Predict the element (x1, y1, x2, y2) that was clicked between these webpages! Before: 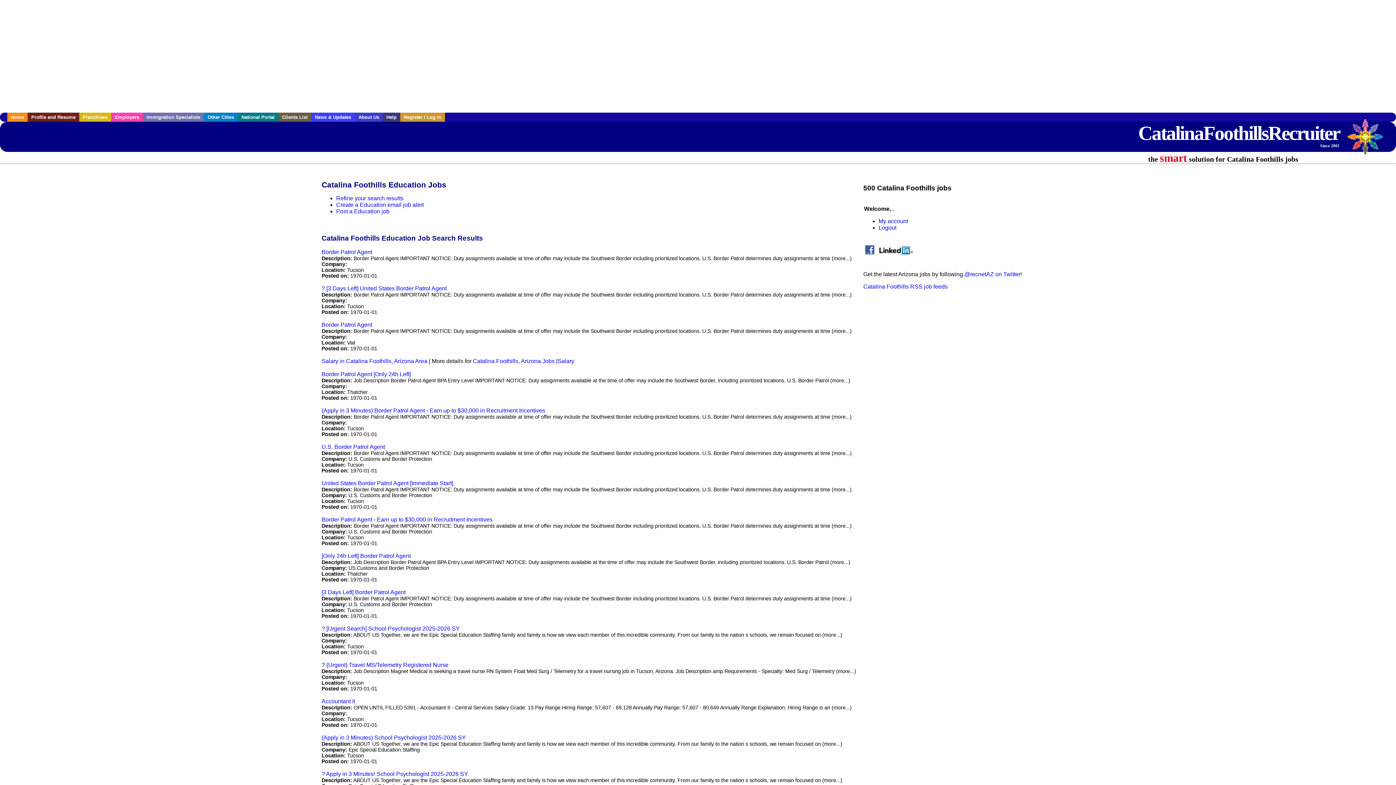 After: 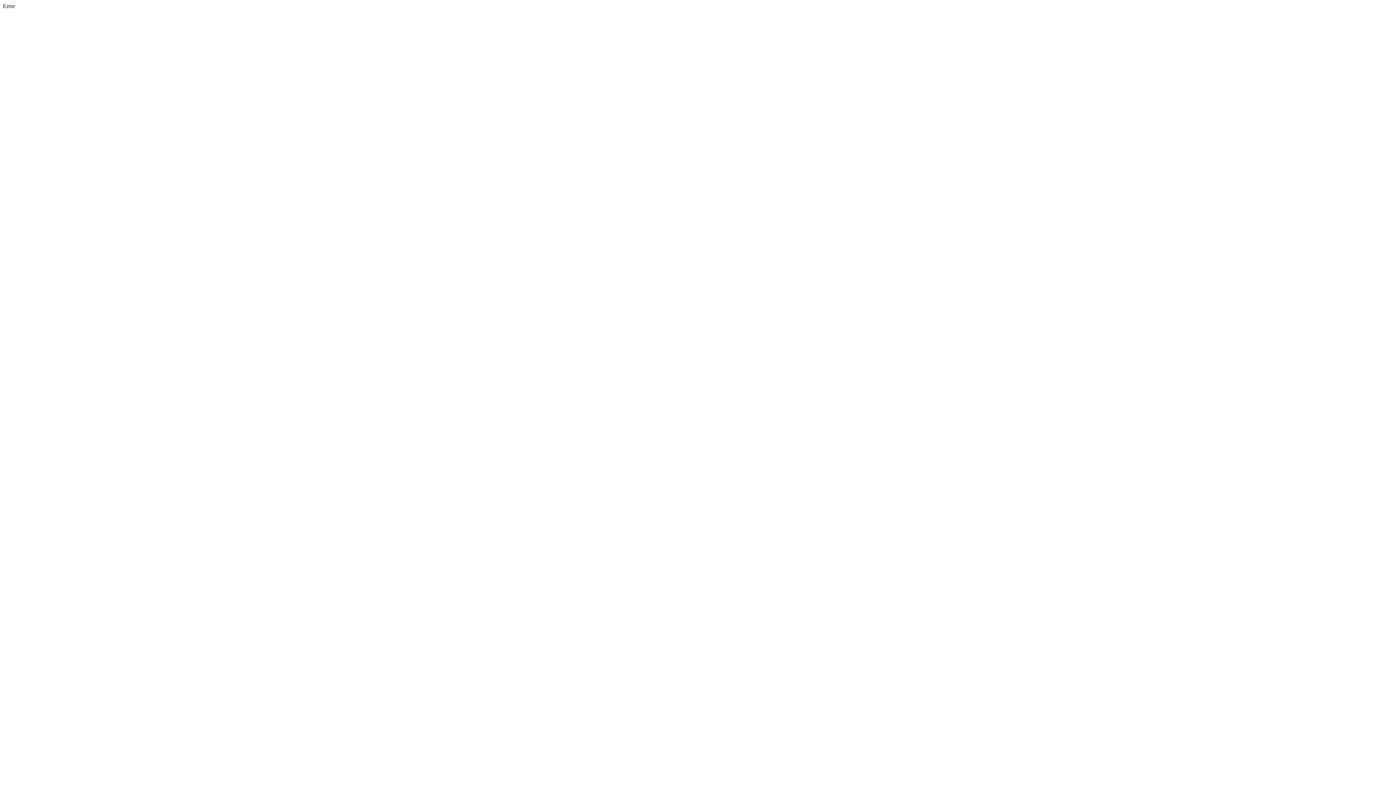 Action: label: Accountant II bbox: (321, 698, 355, 704)